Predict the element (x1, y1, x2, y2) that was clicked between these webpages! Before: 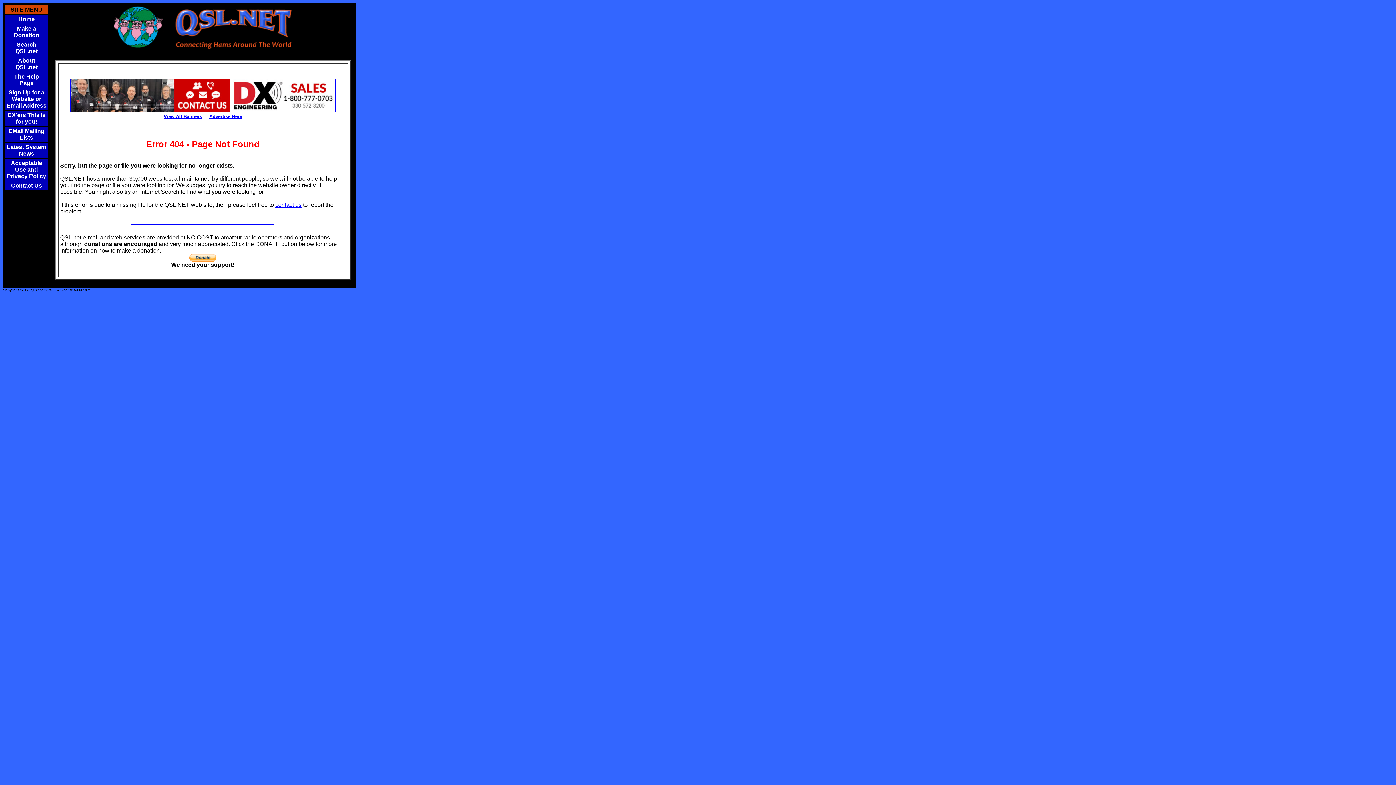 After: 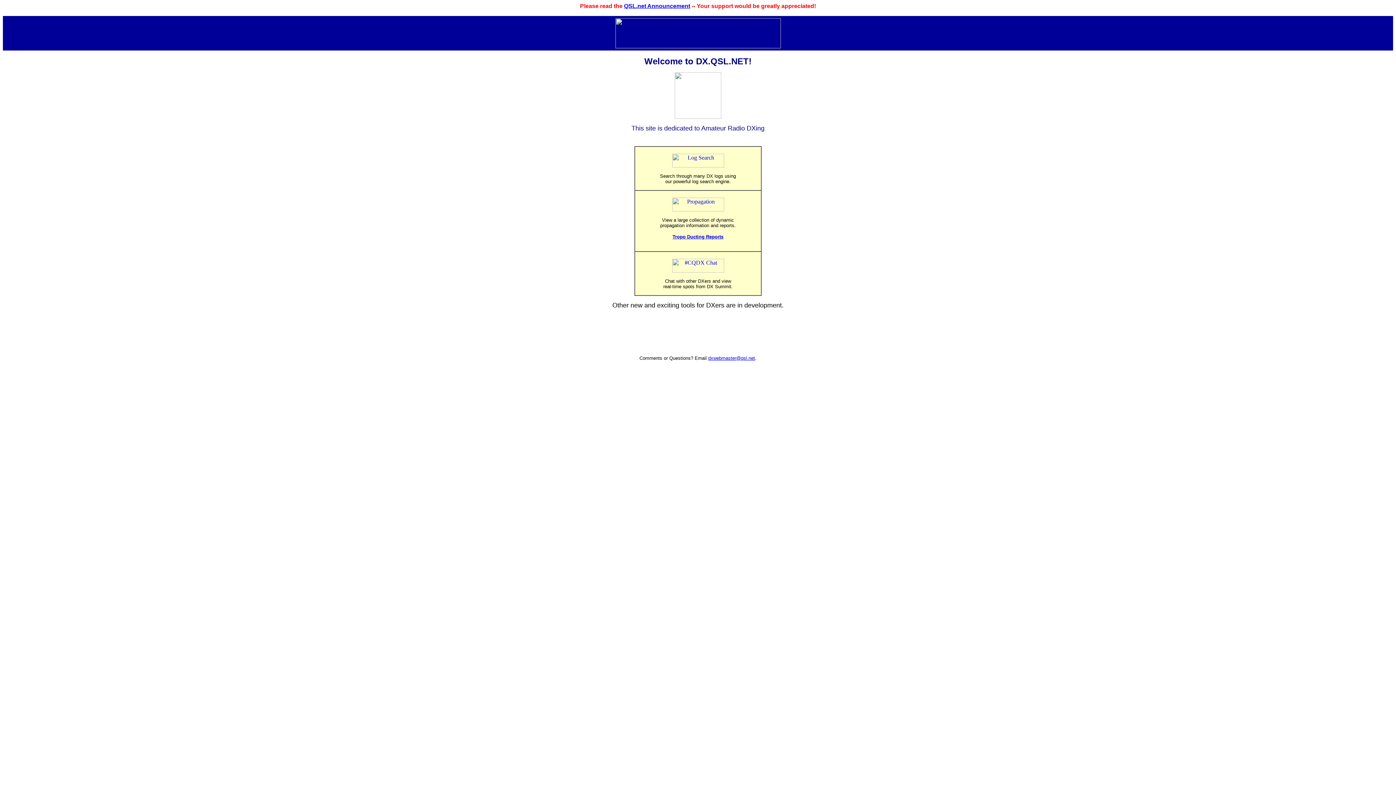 Action: label: DX'ers This is for you! bbox: (6, 112, 46, 125)